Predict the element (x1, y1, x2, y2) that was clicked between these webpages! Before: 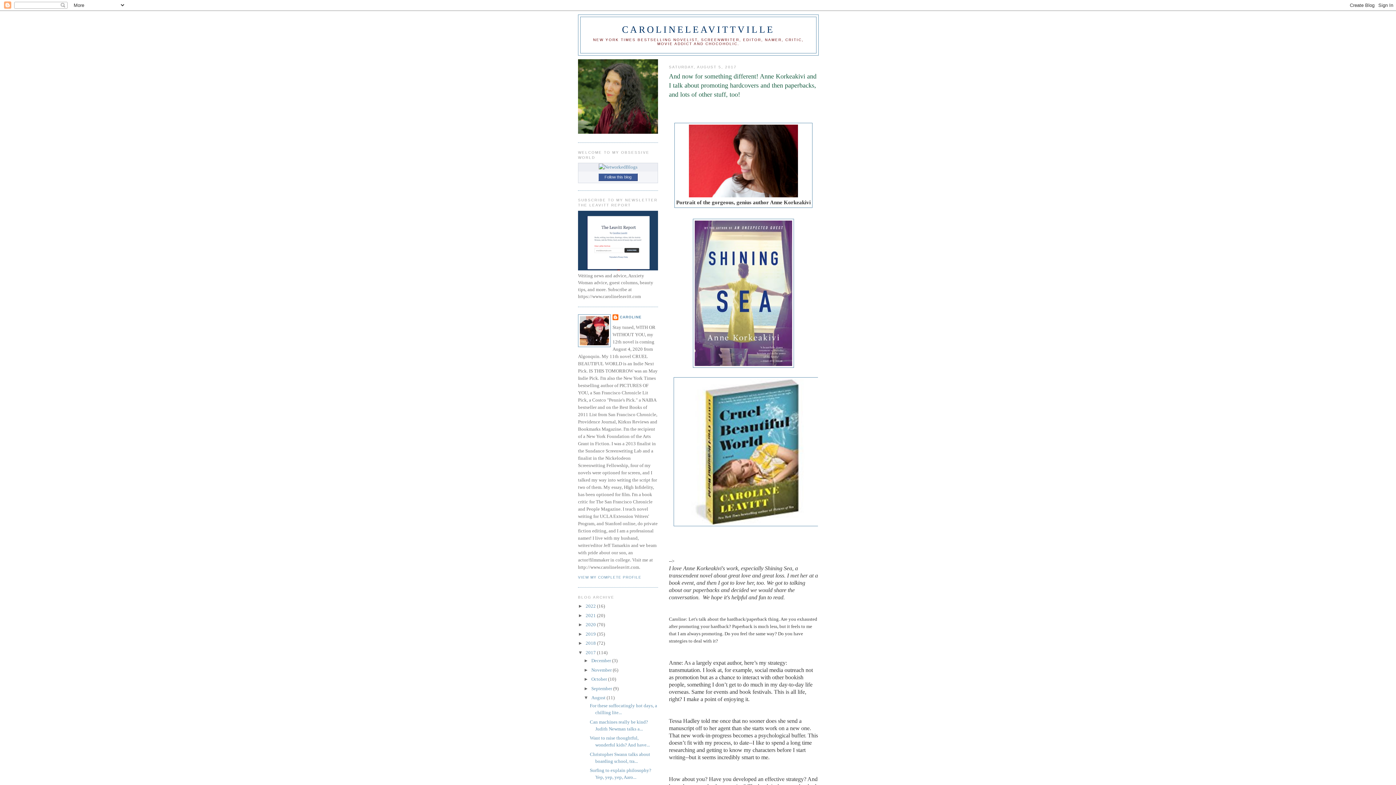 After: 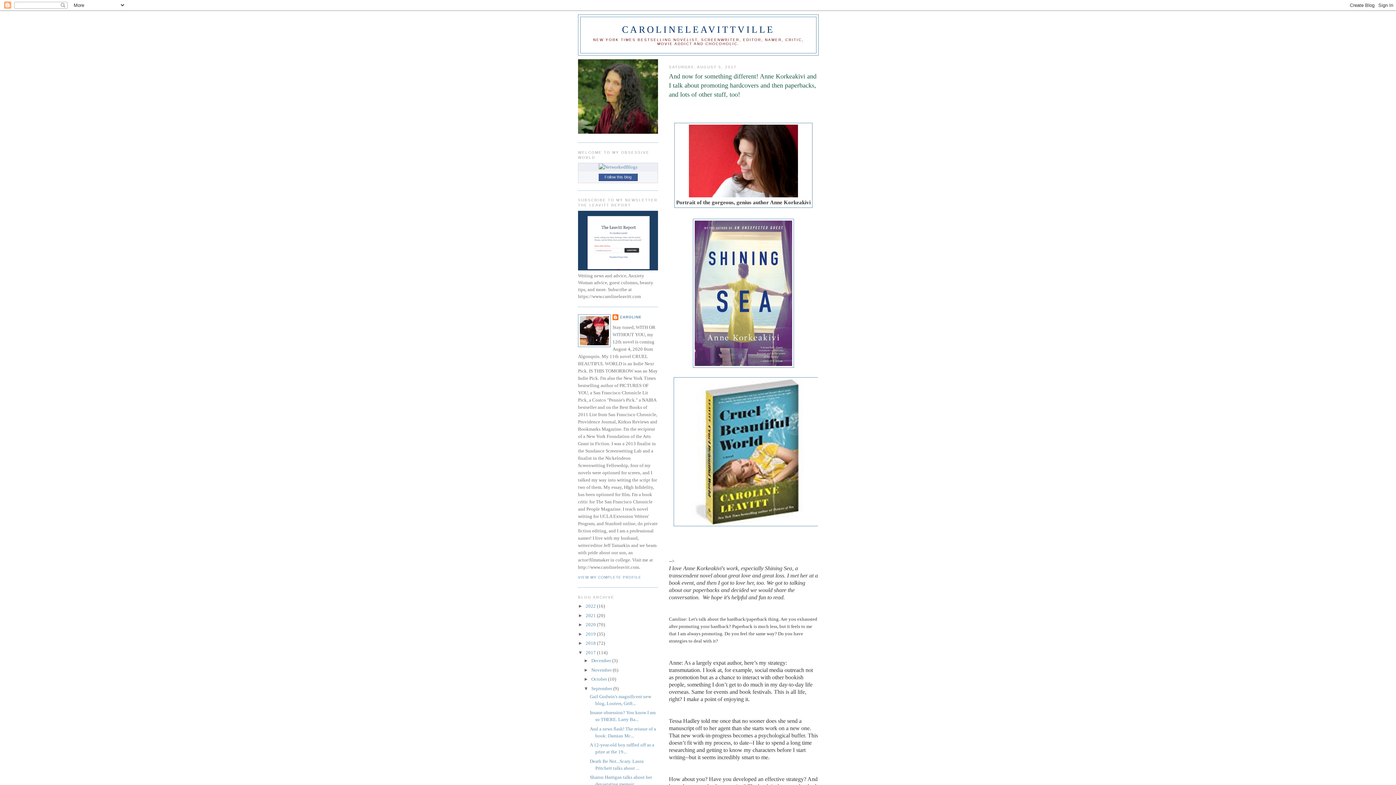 Action: label: ►   bbox: (583, 686, 591, 691)